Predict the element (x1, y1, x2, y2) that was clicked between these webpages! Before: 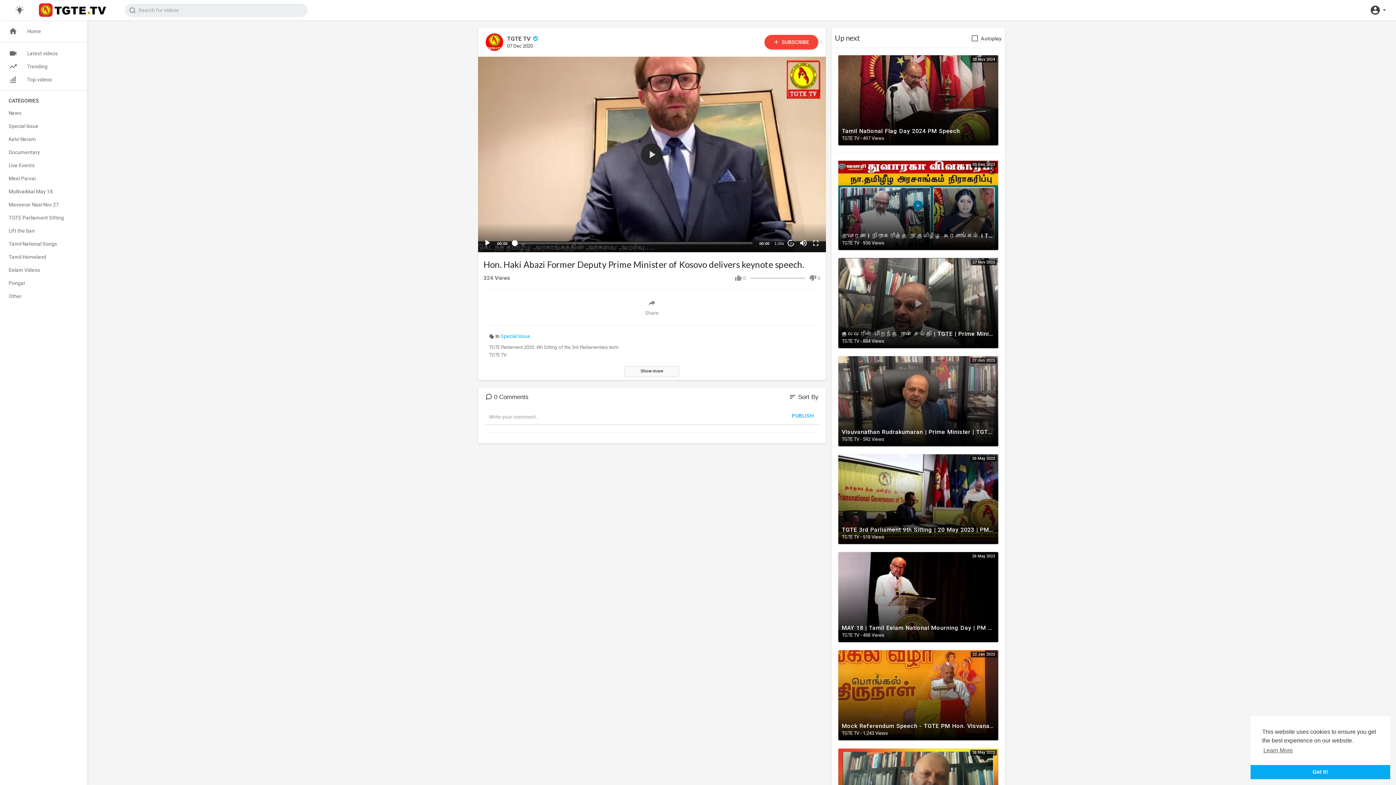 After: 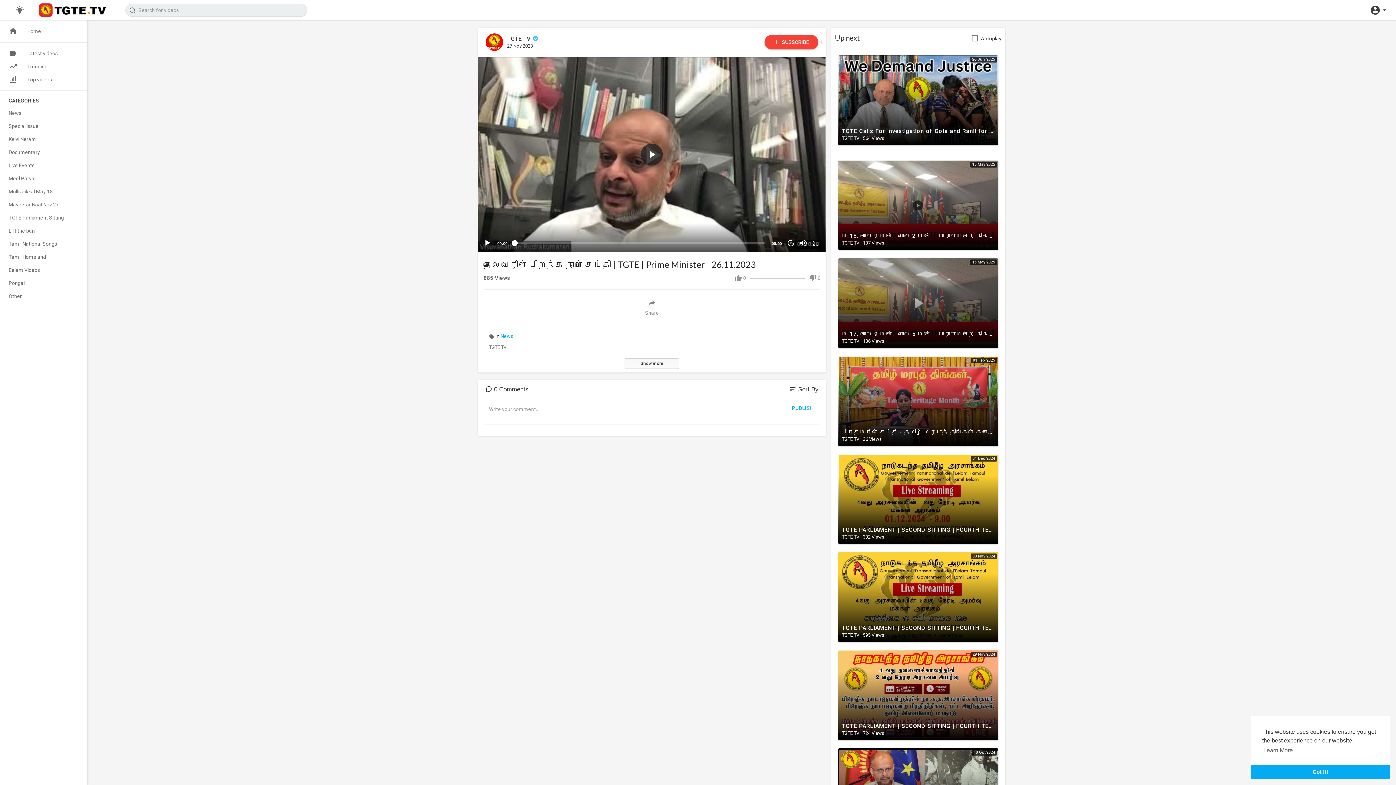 Action: bbox: (838, 258, 998, 348)